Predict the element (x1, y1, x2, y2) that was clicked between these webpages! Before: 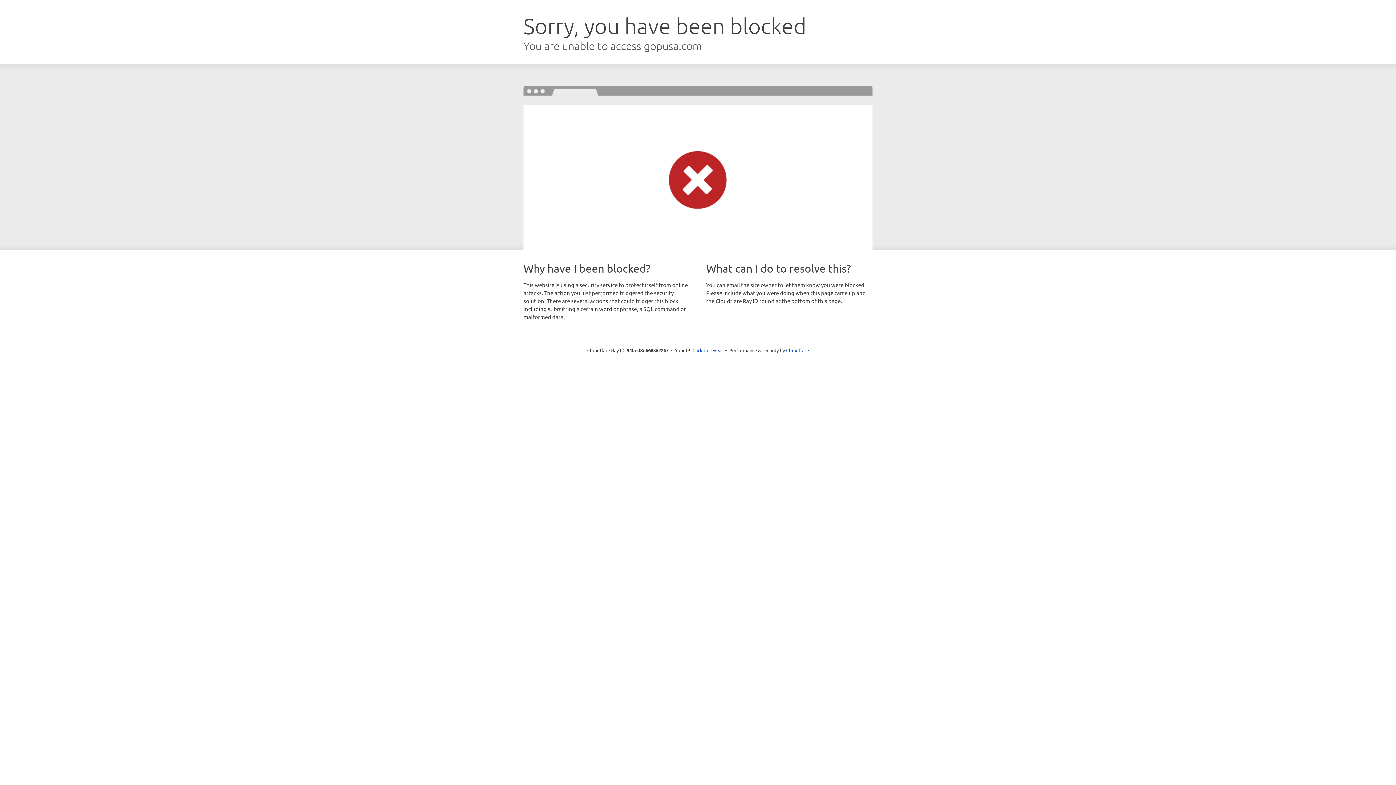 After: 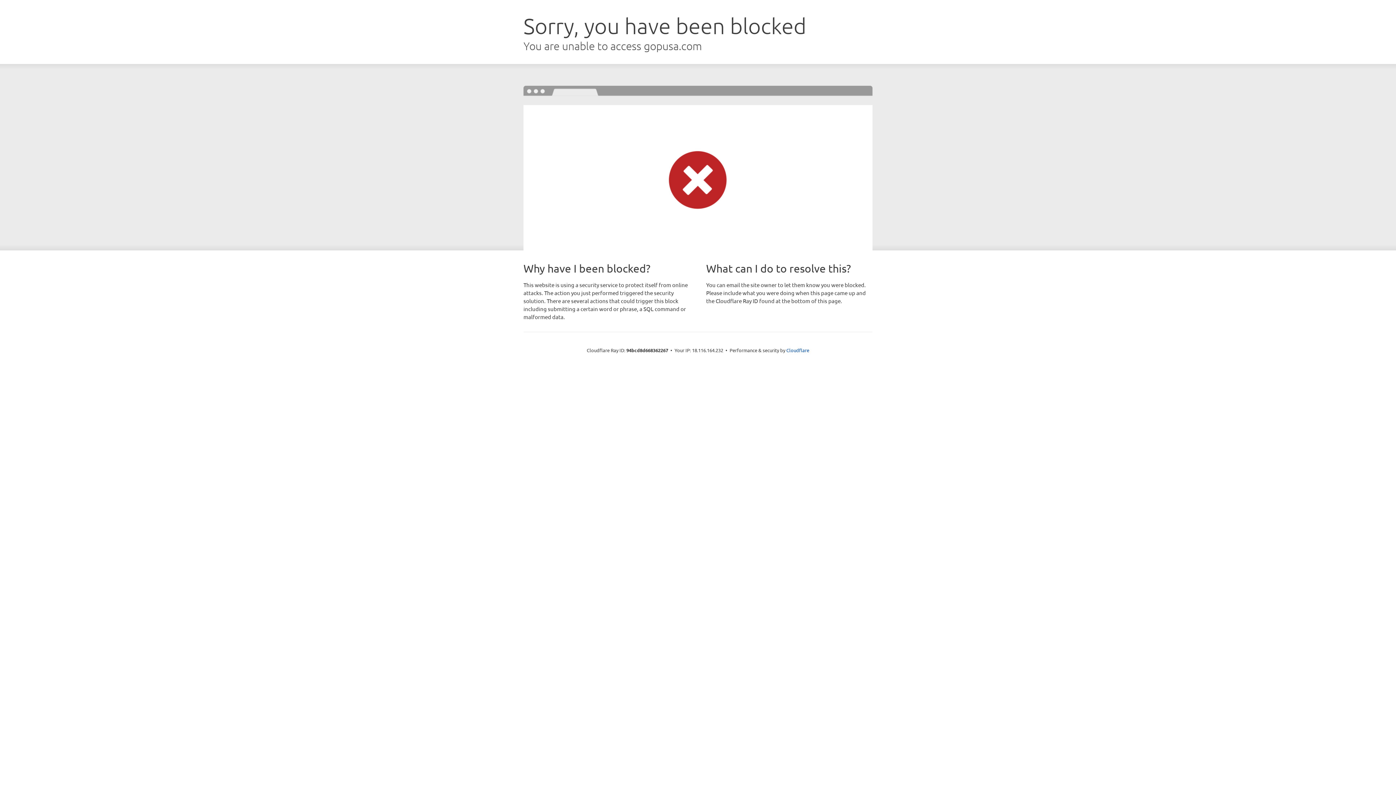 Action: bbox: (692, 346, 723, 353) label: Click to reveal